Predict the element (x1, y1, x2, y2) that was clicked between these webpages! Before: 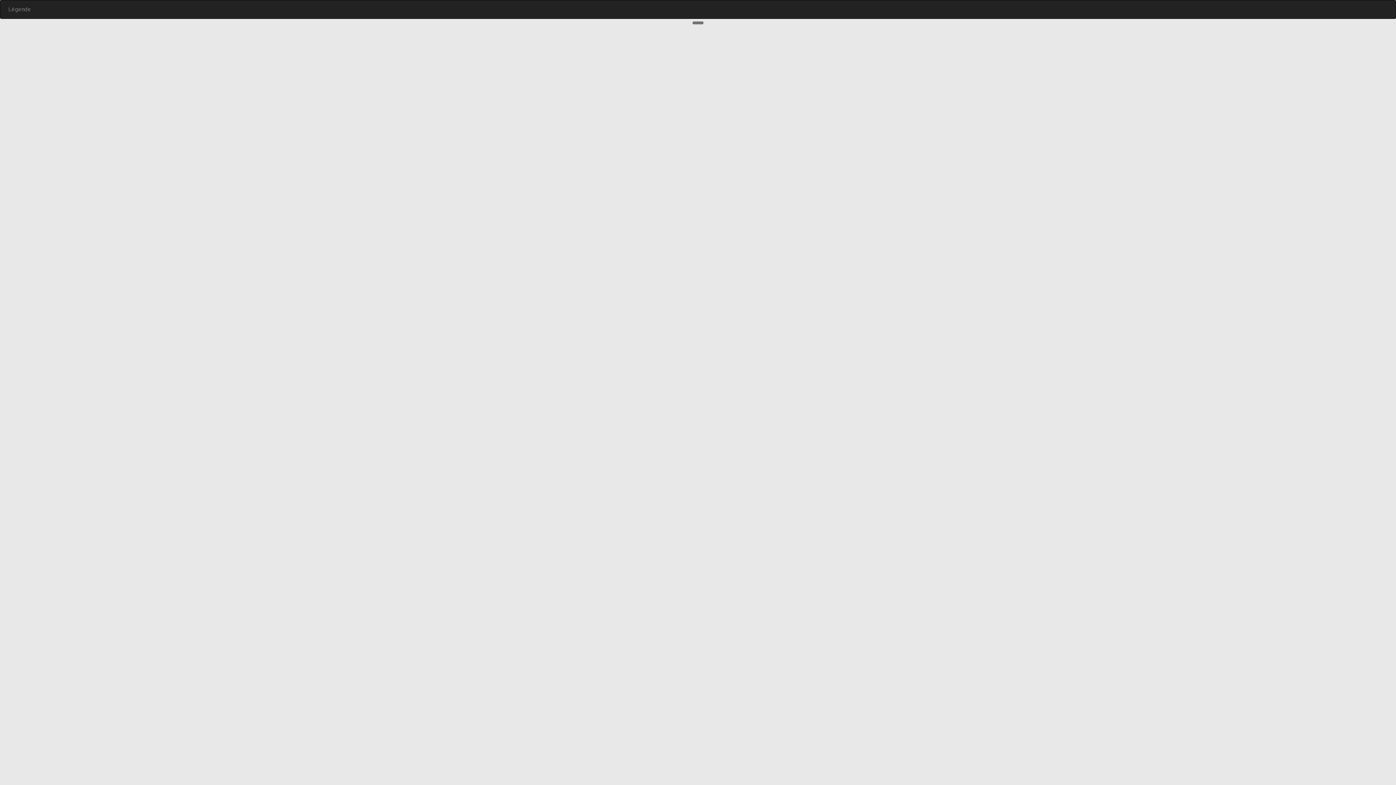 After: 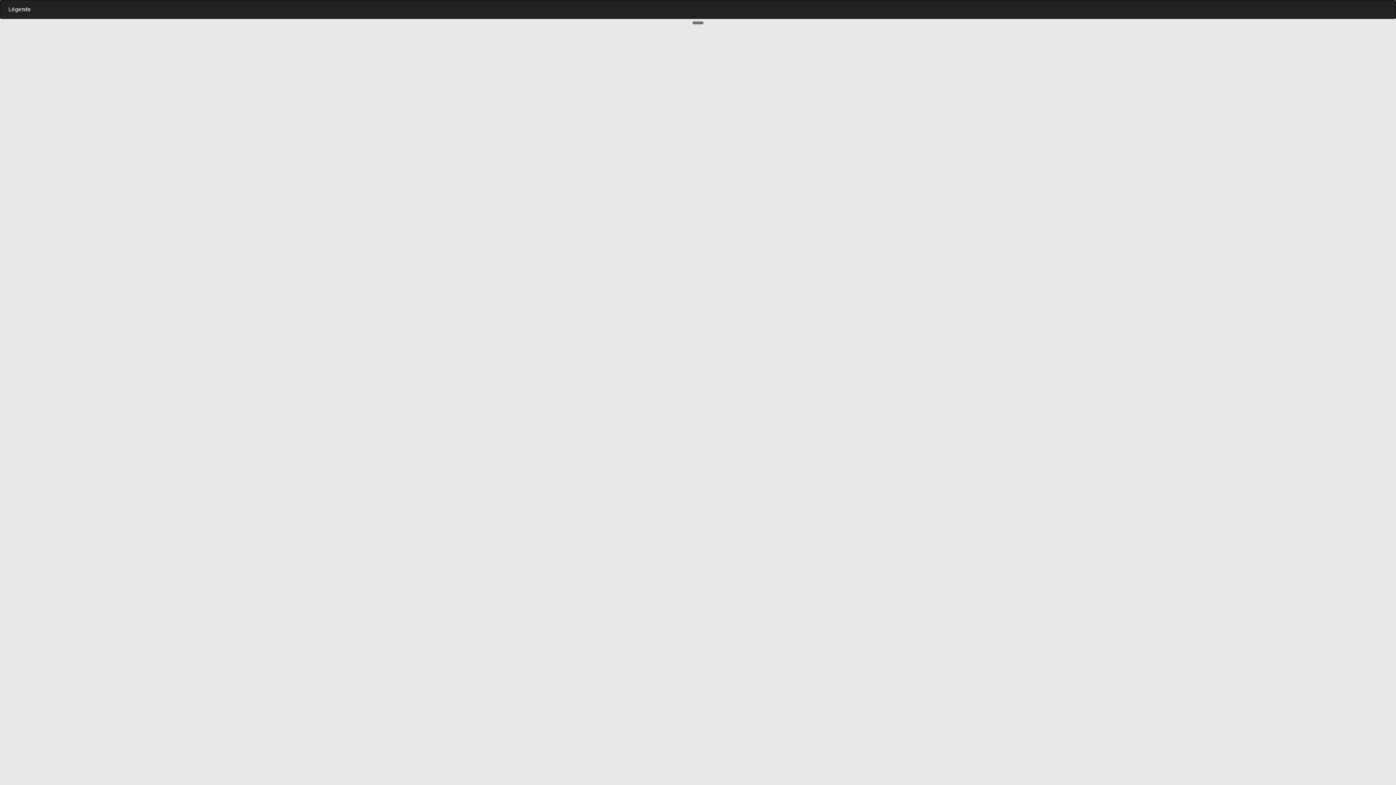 Action: label: Légende bbox: (5, 0, 36, 18)